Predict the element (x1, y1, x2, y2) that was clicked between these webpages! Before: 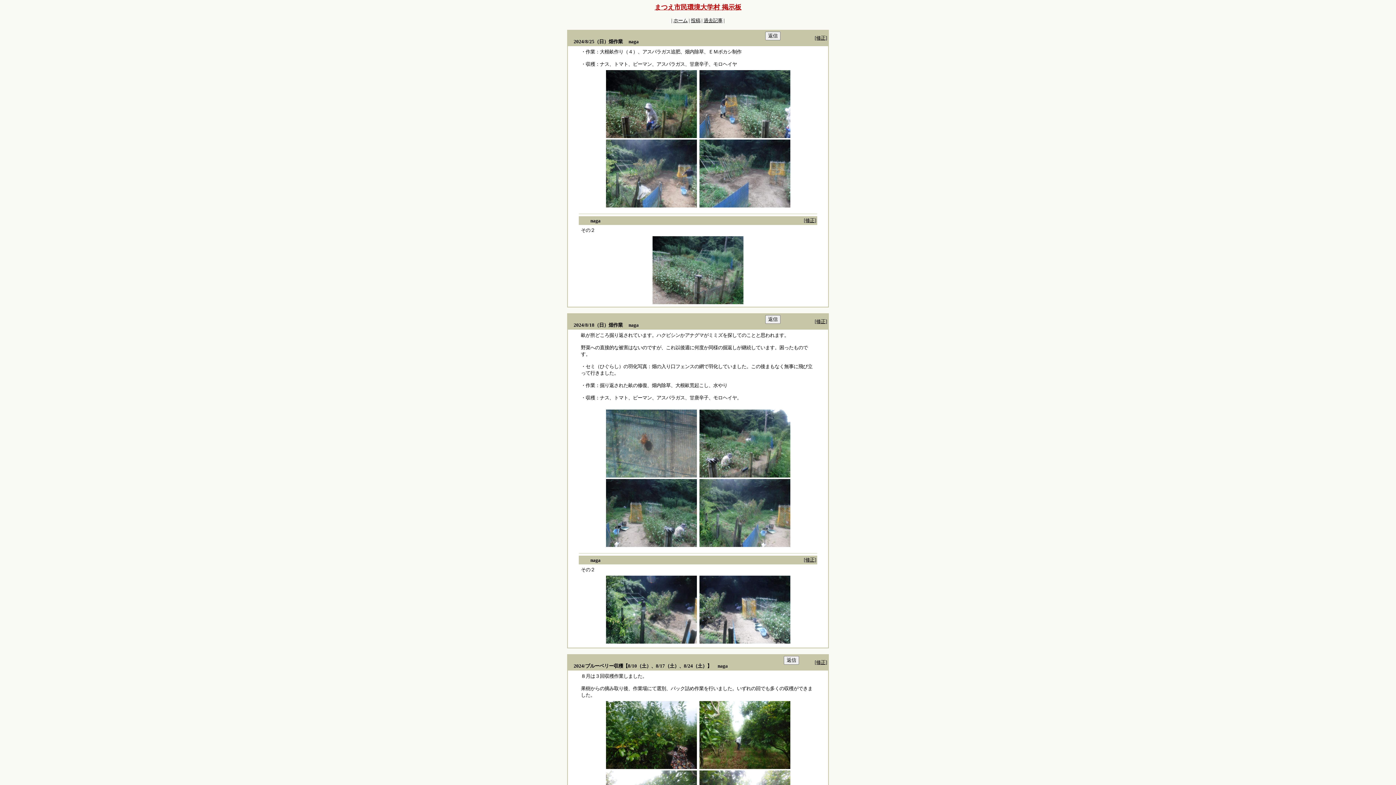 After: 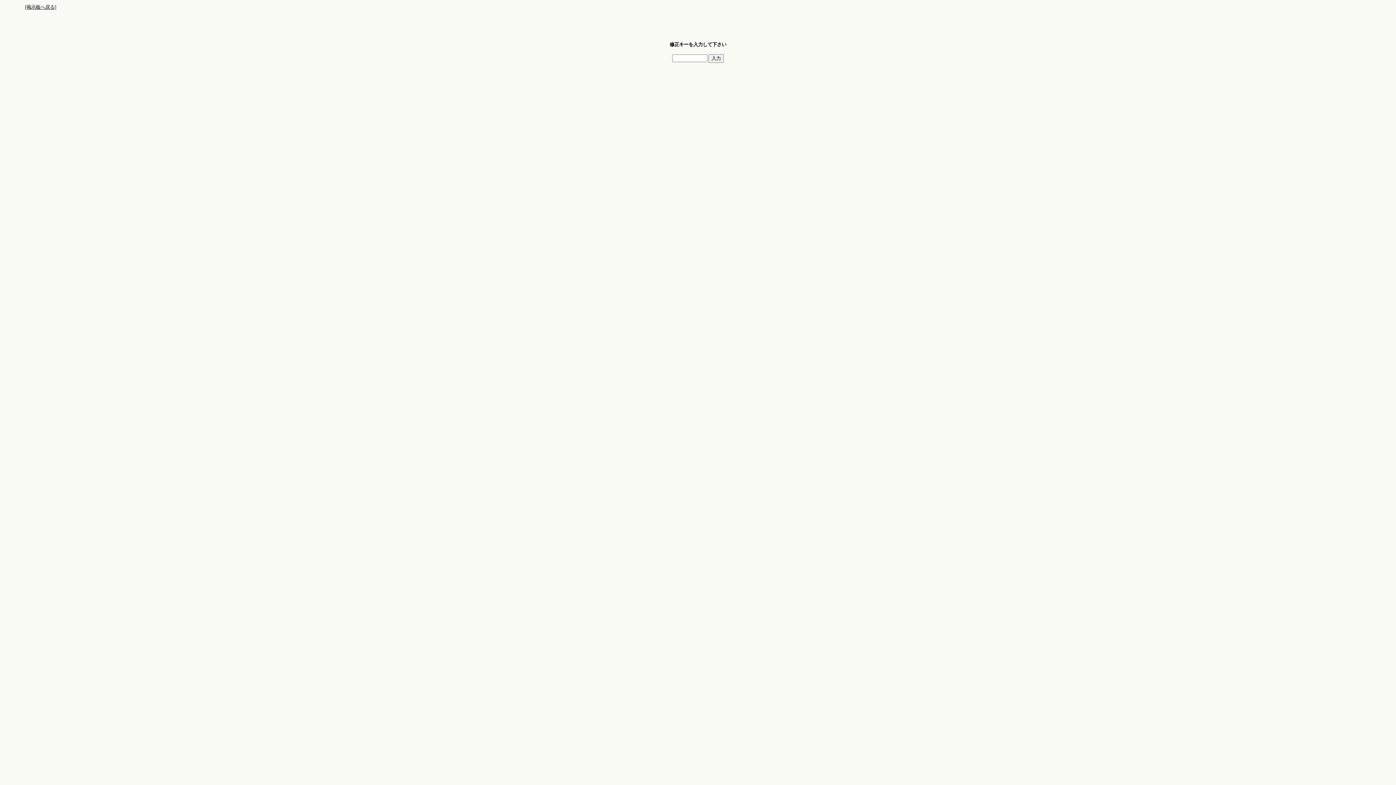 Action: label: [修正] bbox: (814, 660, 827, 665)